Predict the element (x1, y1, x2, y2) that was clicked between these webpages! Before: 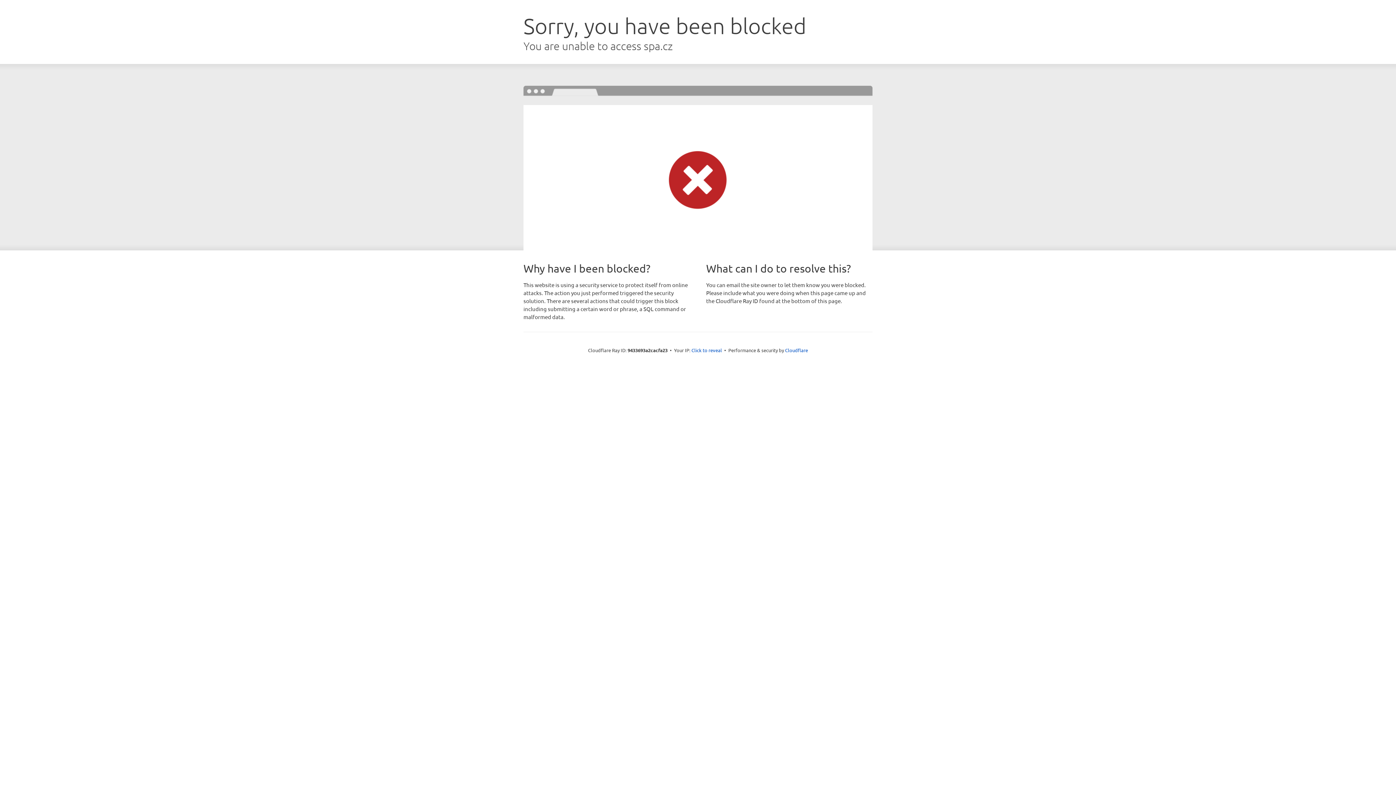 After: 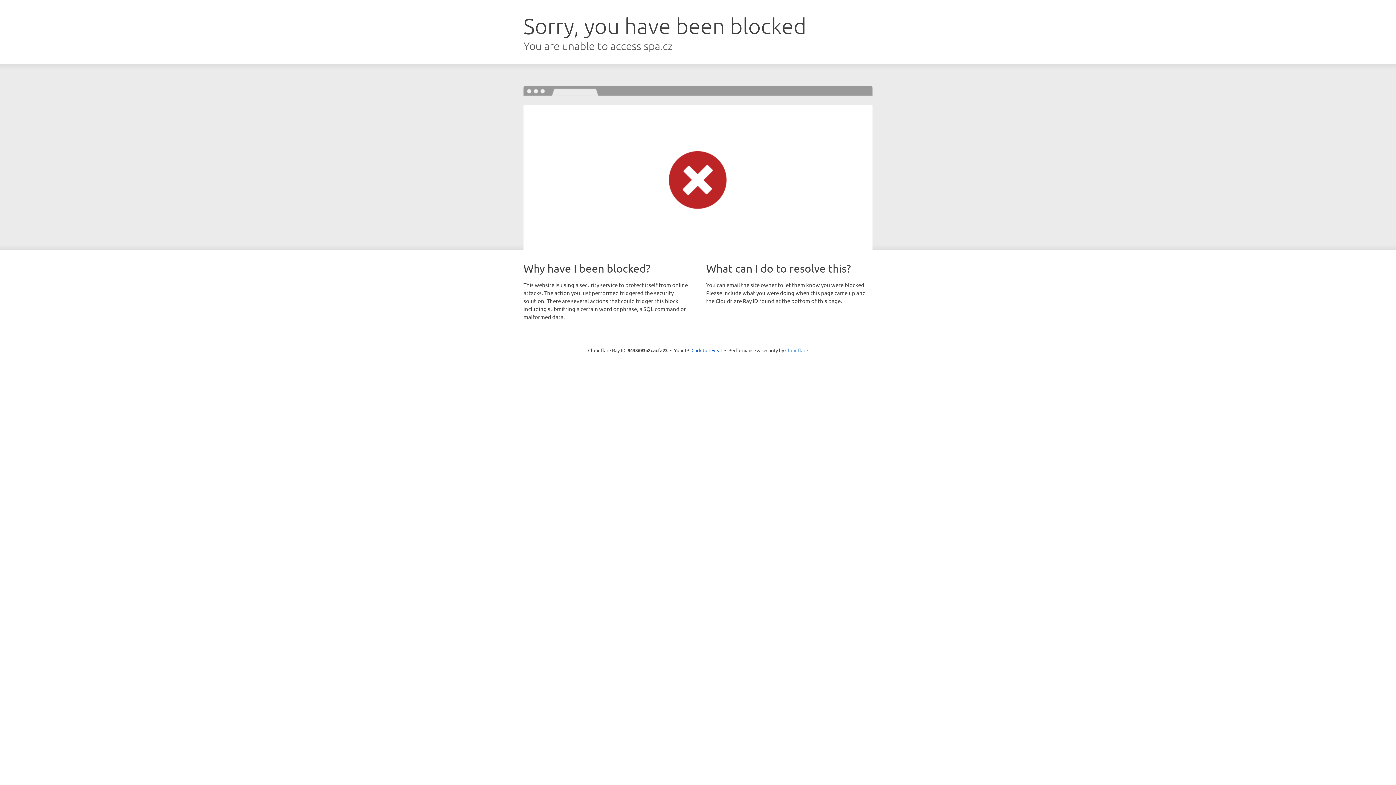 Action: bbox: (785, 347, 808, 353) label: Cloudflare